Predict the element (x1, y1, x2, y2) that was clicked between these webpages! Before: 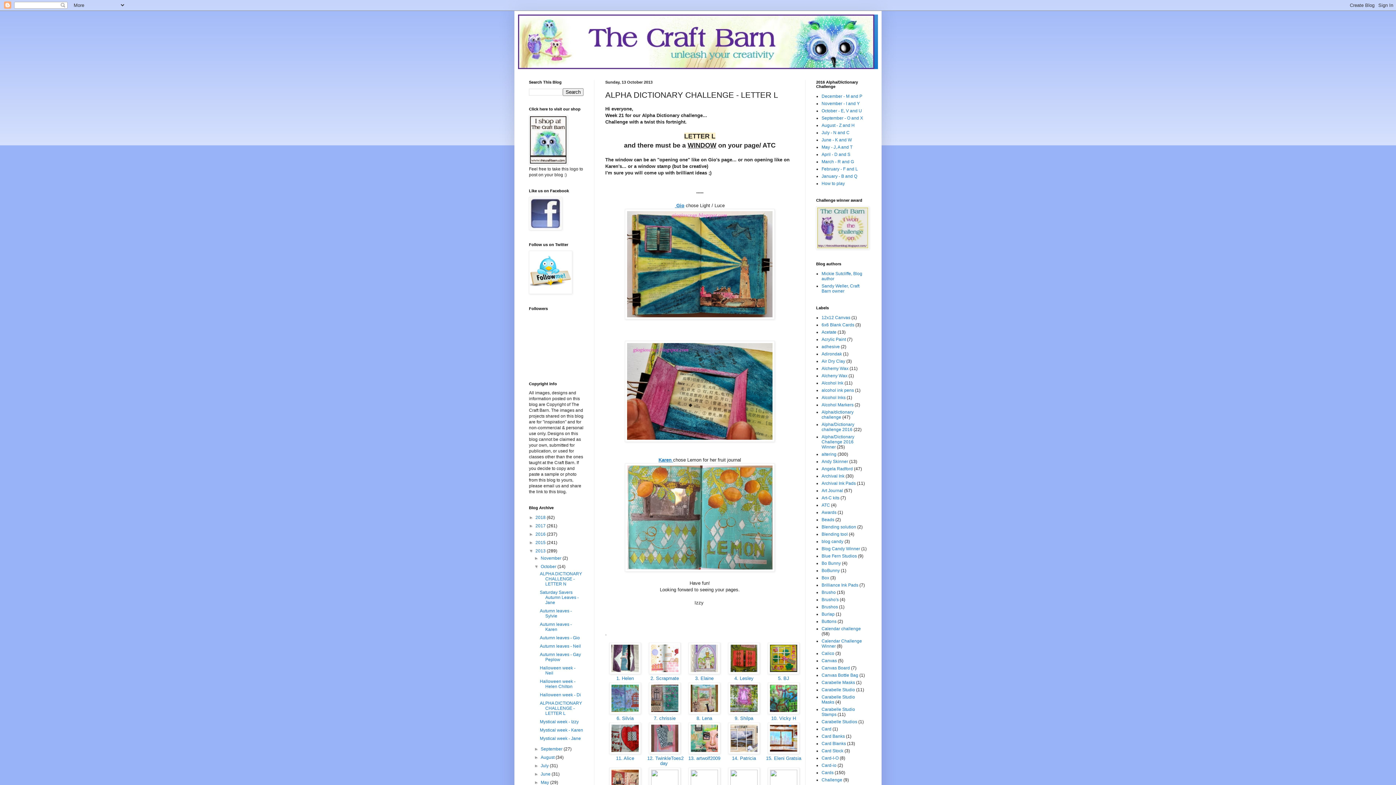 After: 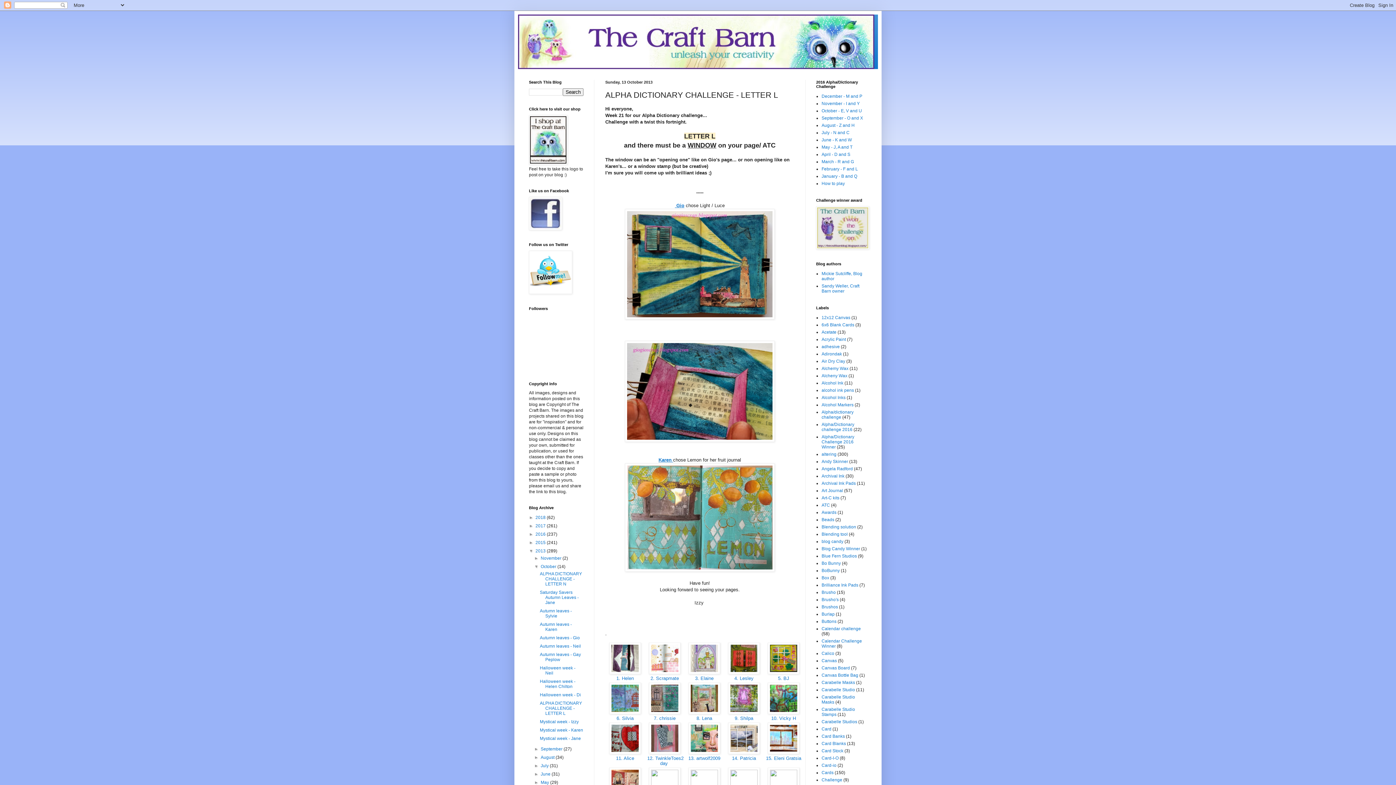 Action: bbox: (609, 710, 641, 715)